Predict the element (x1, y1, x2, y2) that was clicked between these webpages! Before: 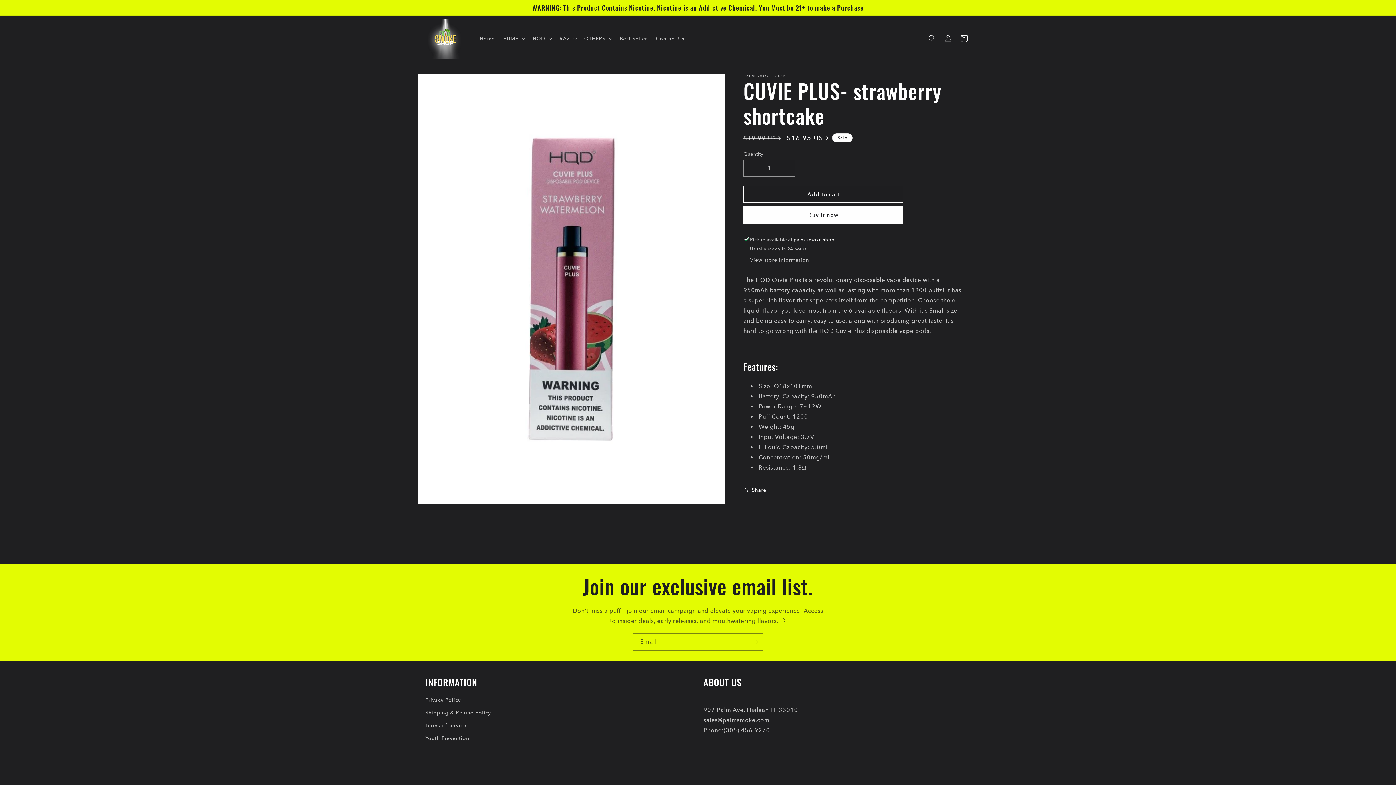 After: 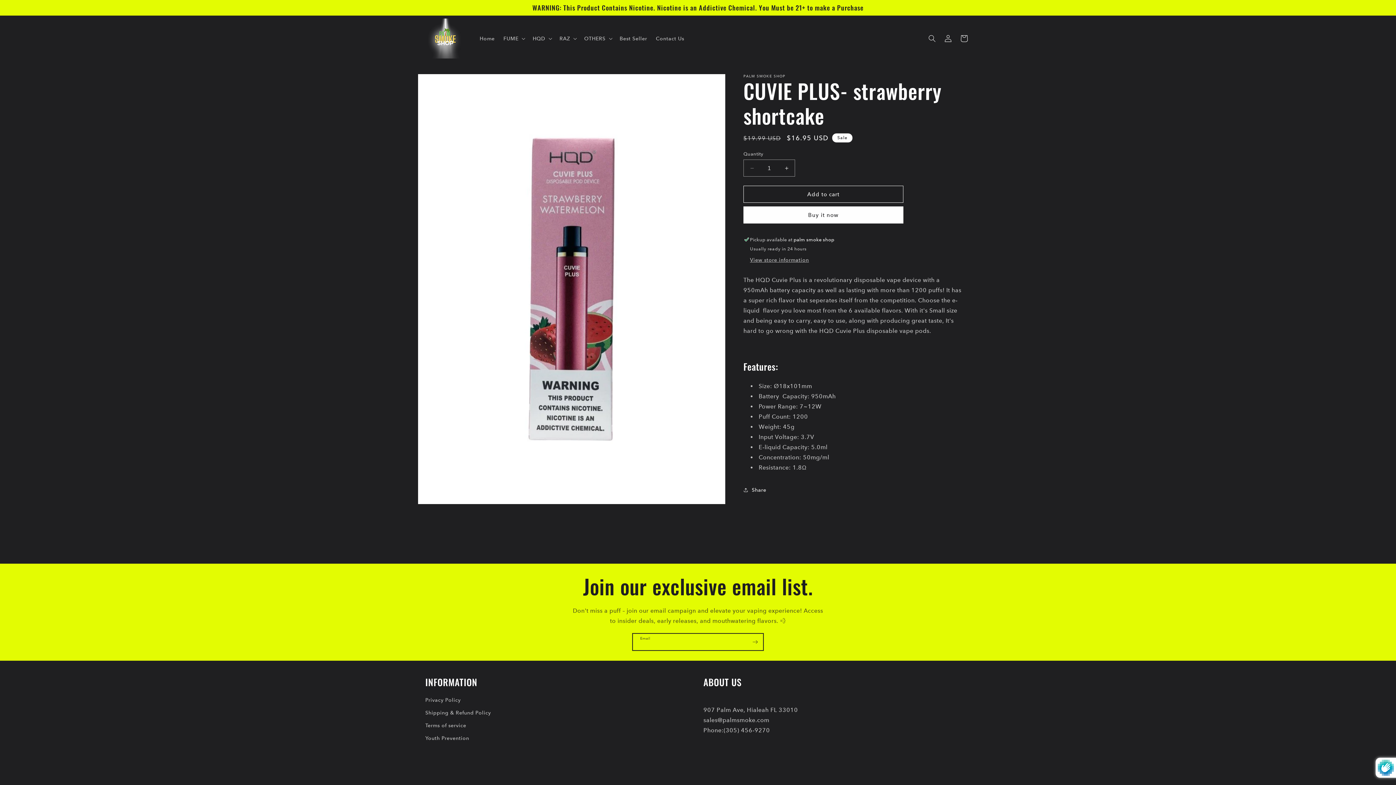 Action: label: Subscribe bbox: (747, 633, 763, 650)